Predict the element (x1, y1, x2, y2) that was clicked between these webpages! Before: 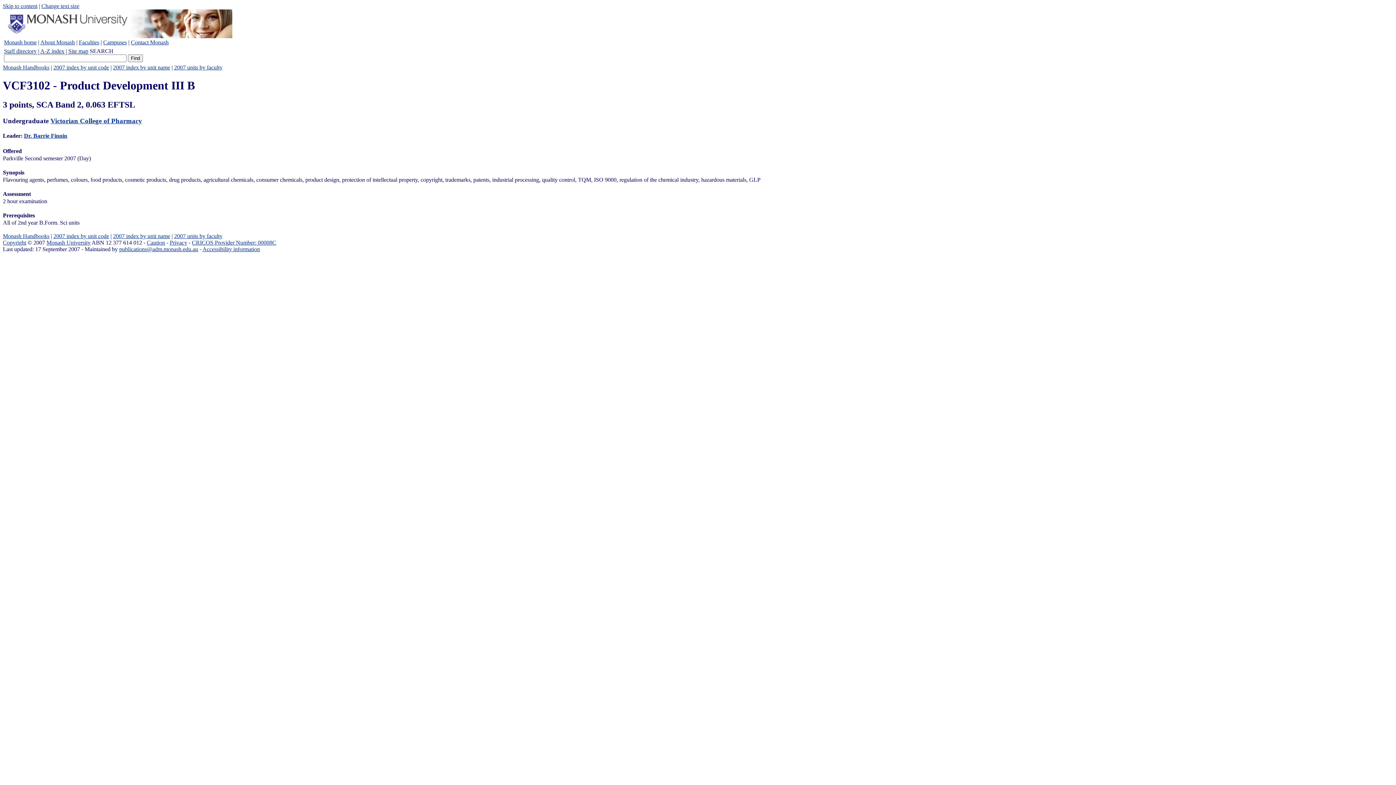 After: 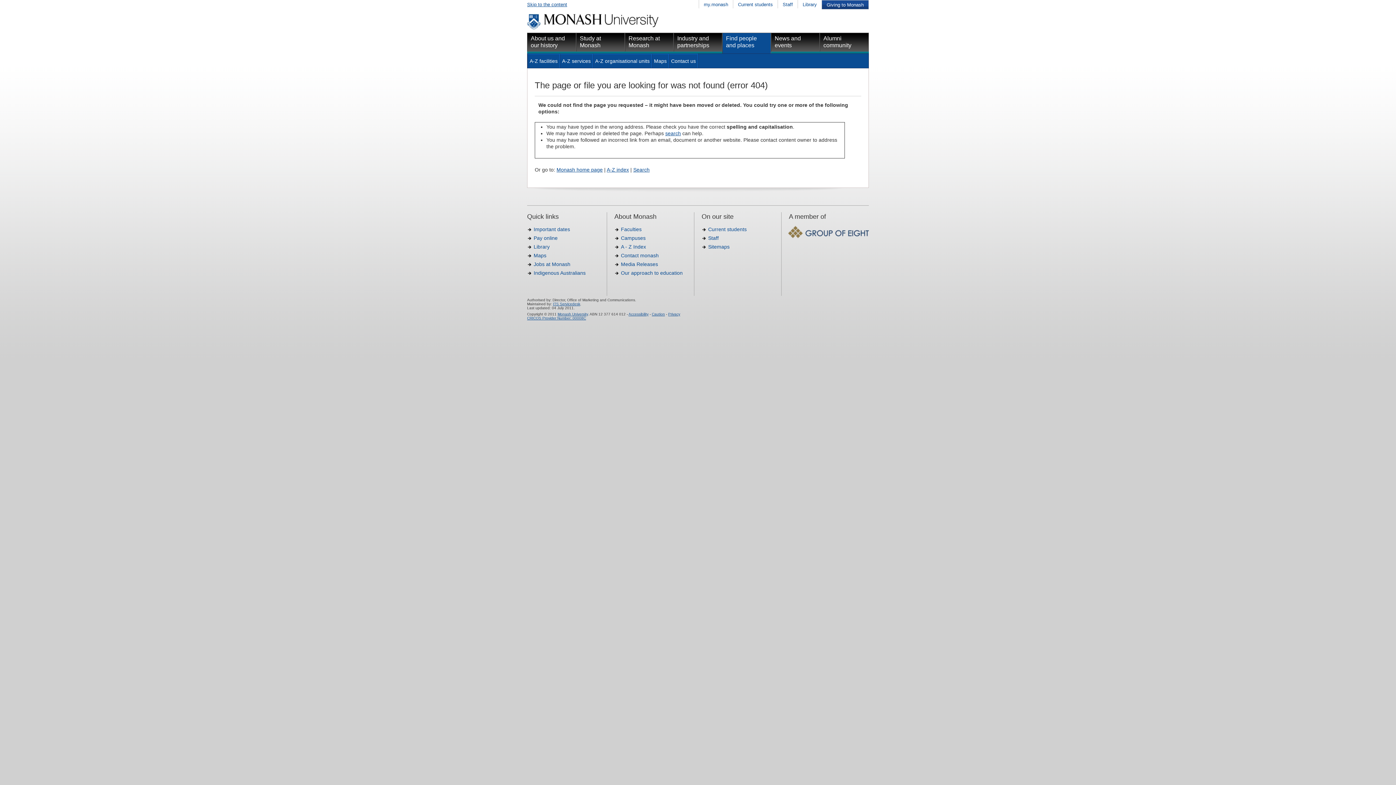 Action: label: Contact Monash bbox: (130, 39, 168, 45)